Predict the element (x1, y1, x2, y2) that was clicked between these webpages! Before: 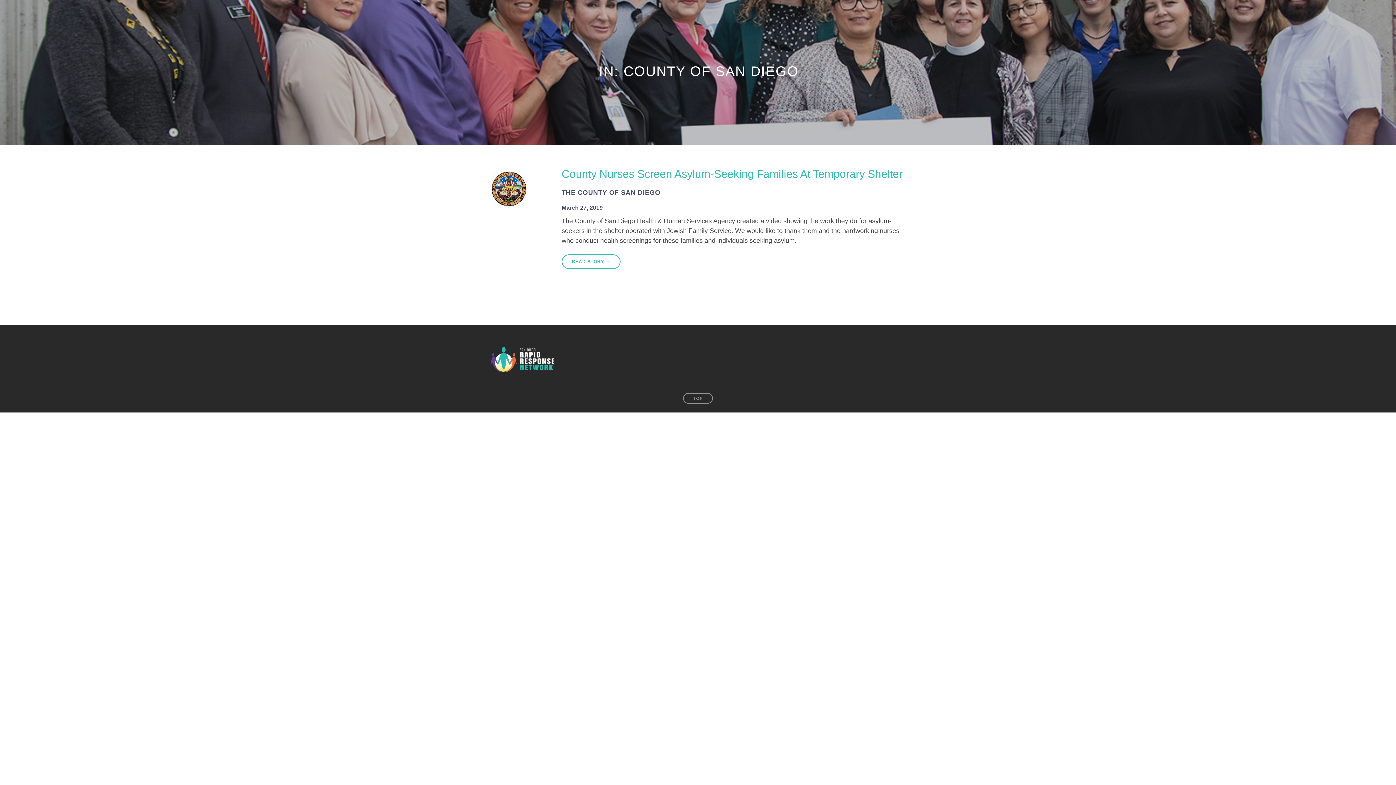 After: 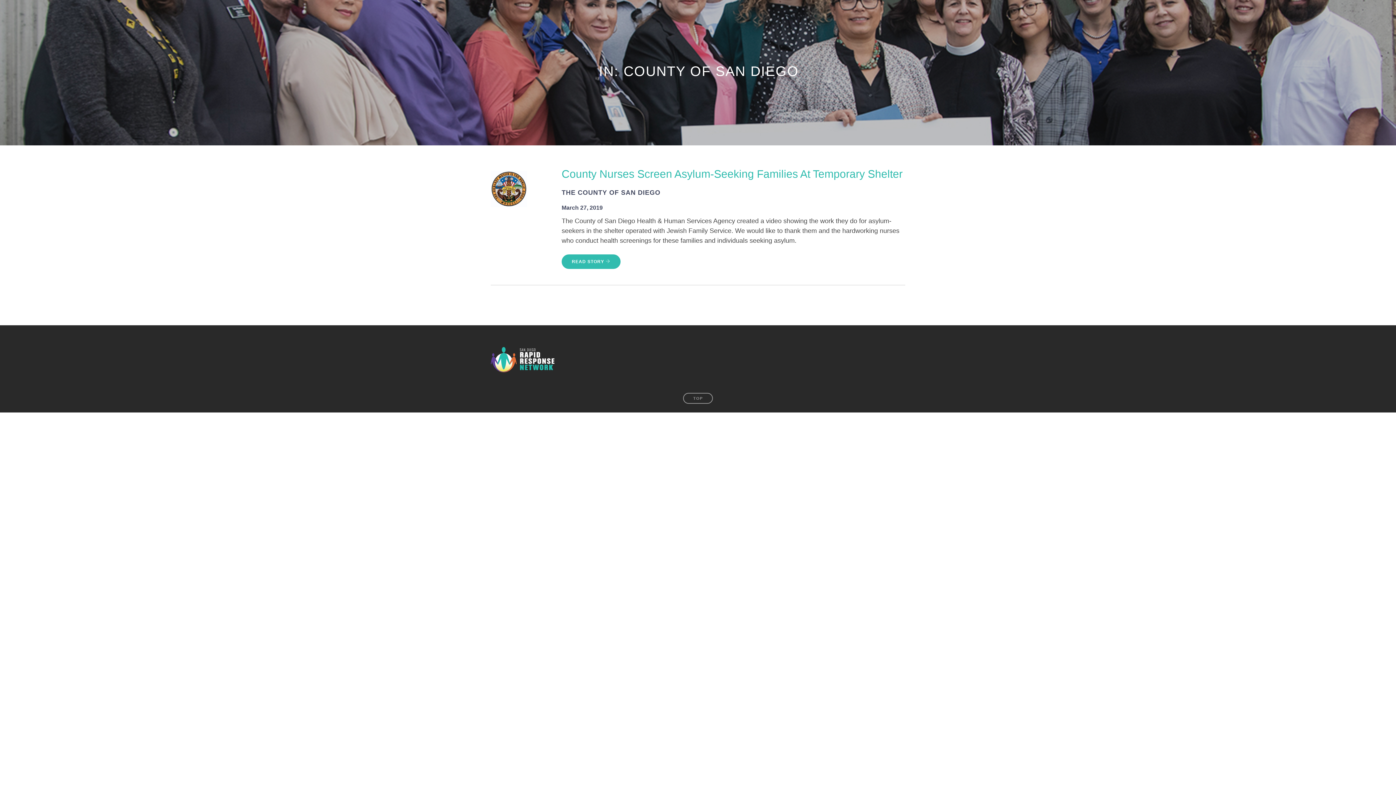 Action: label: READ STORY  (opens in a new tab) bbox: (561, 254, 620, 269)